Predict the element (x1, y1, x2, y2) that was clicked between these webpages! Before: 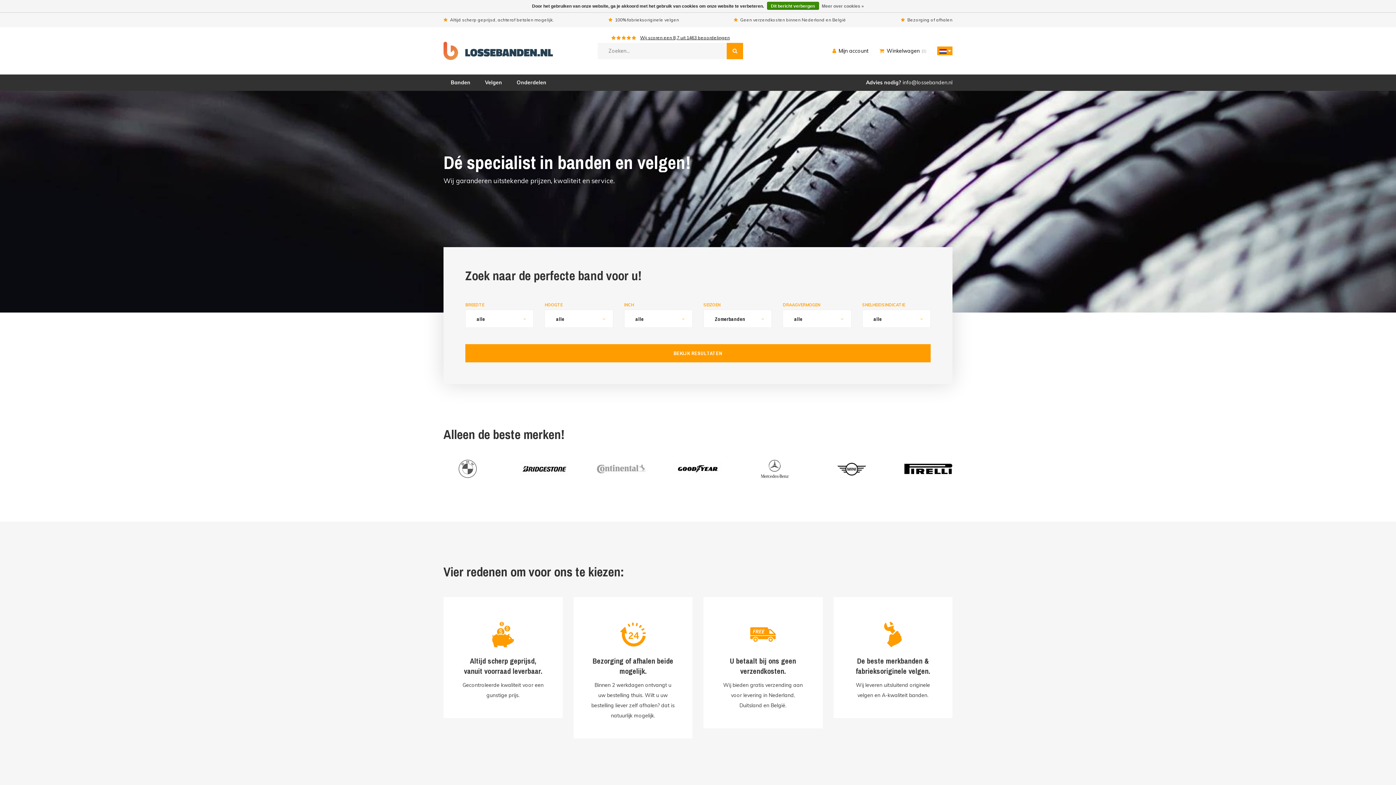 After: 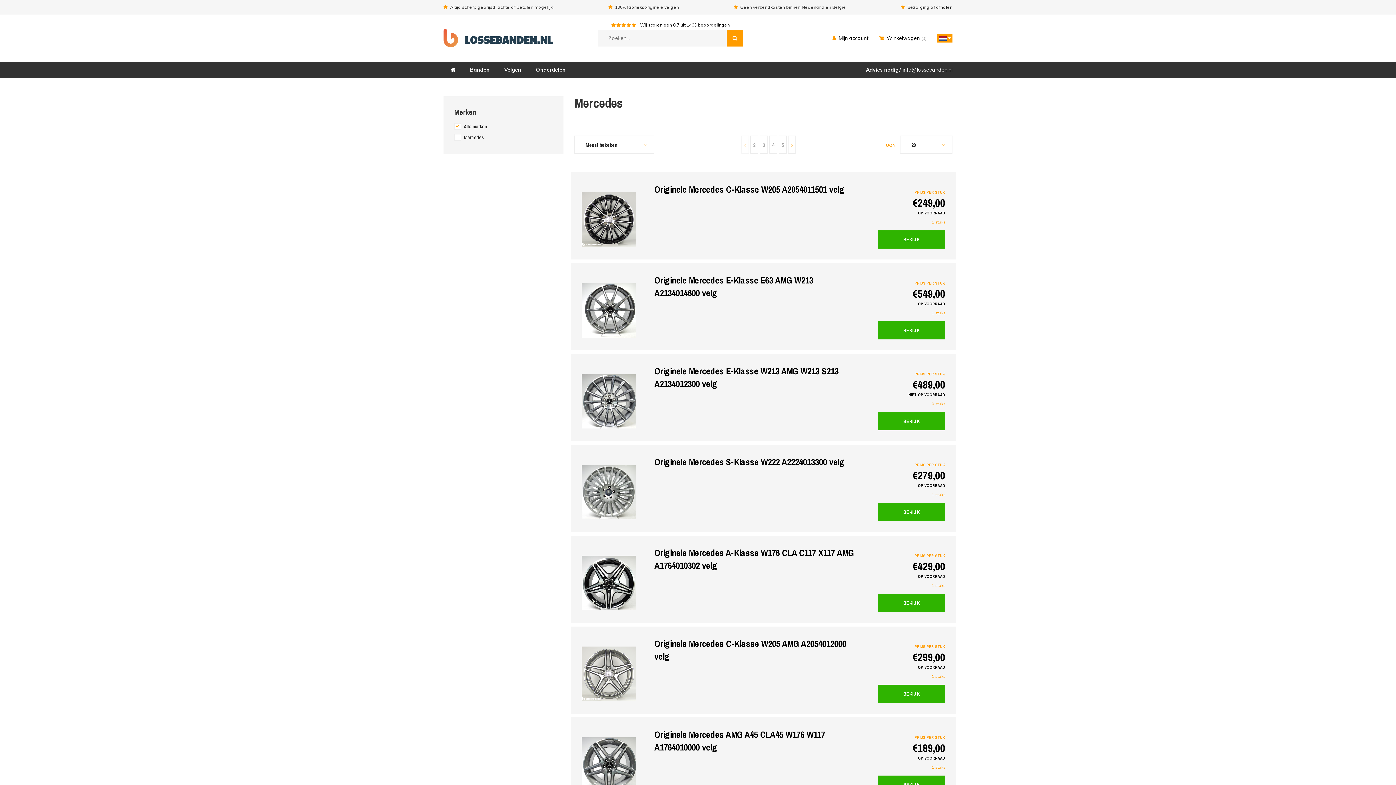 Action: bbox: (750, 465, 799, 471)